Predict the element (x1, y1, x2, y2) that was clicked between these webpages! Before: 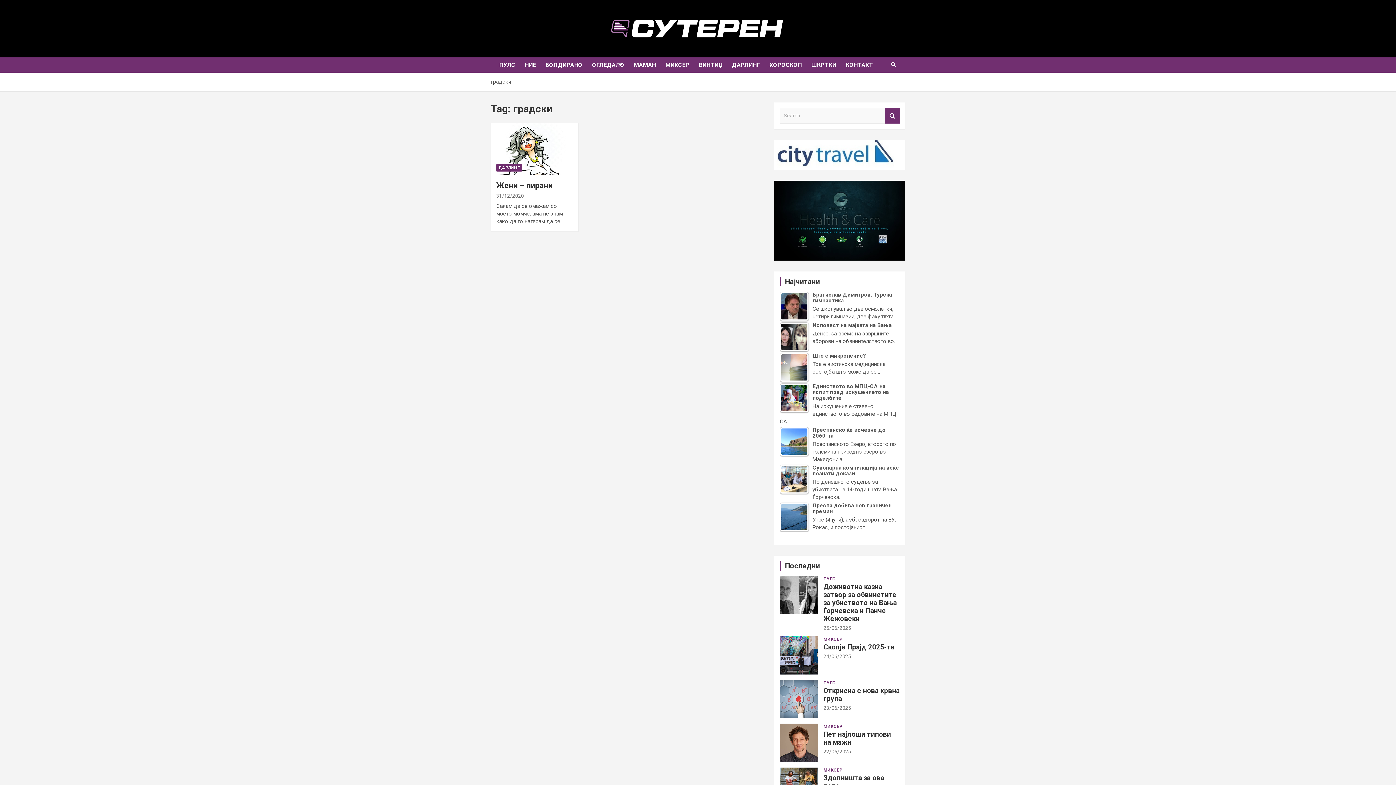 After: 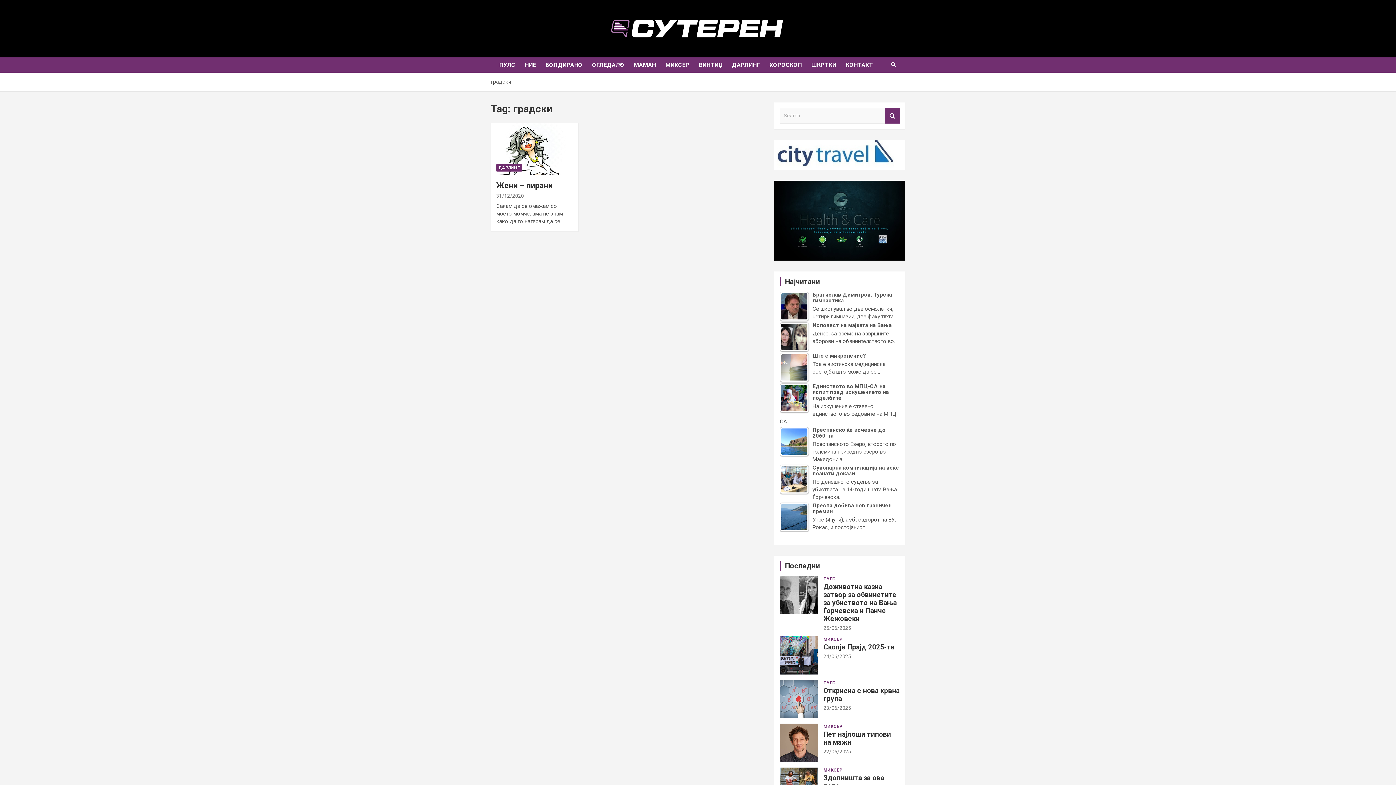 Action: bbox: (774, 180, 905, 260)